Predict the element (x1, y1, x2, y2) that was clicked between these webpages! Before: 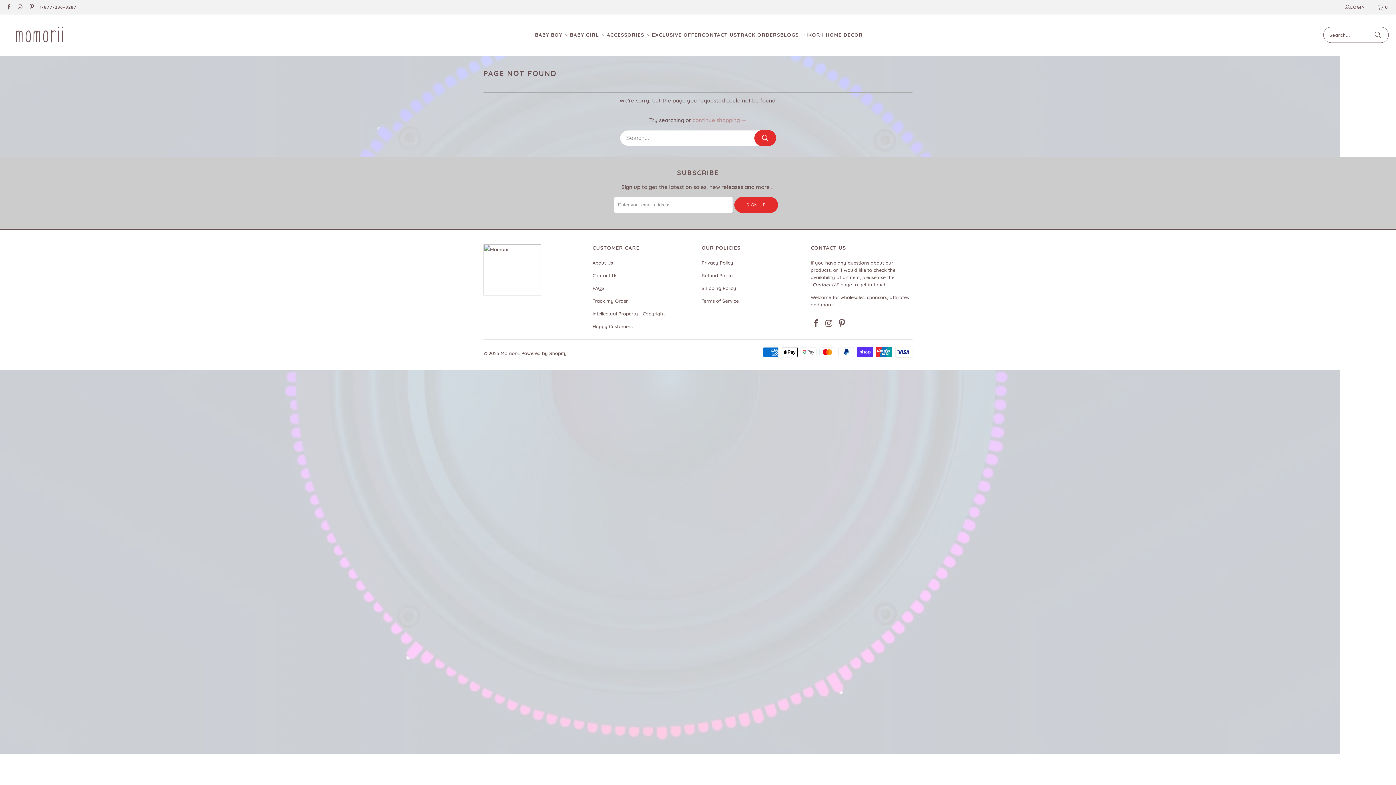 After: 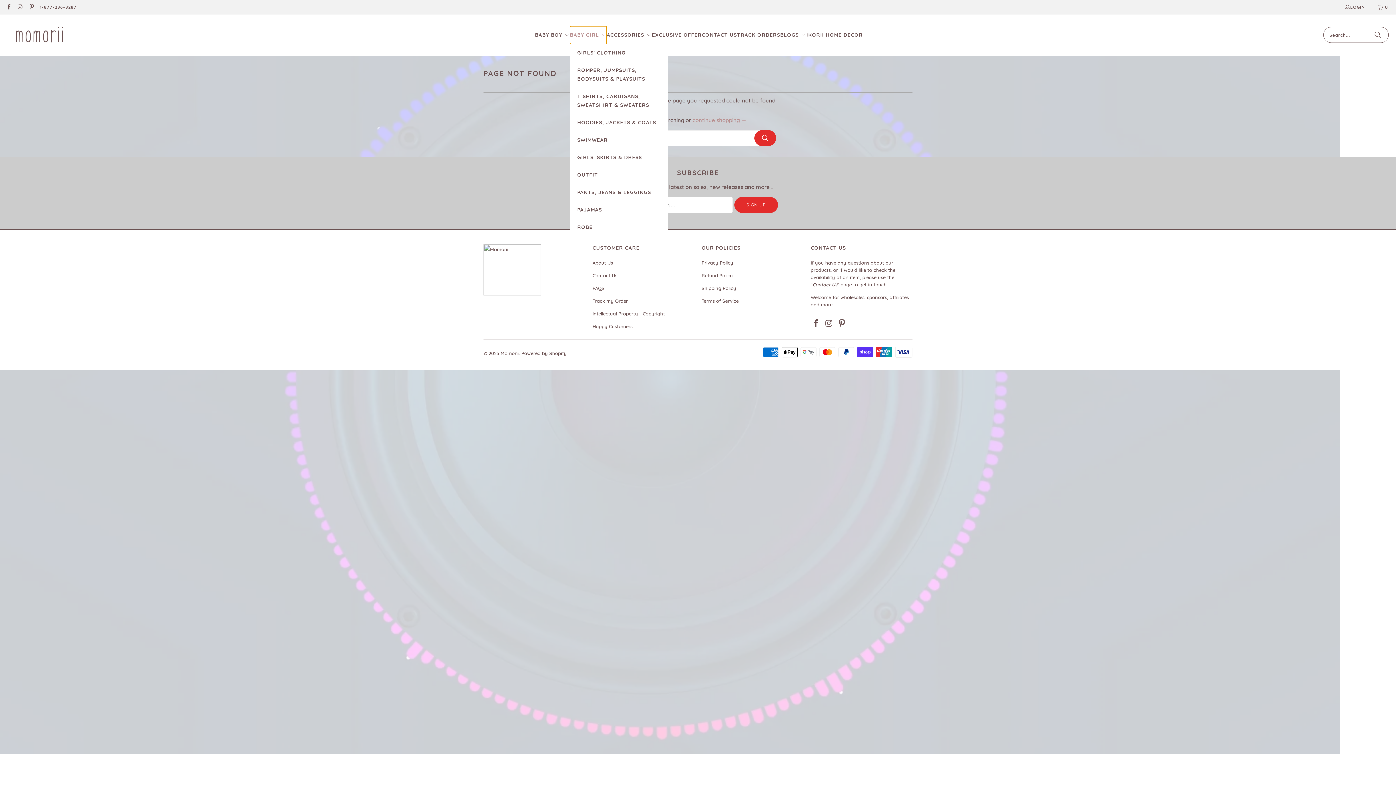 Action: label: BABY GIRL  bbox: (570, 26, 606, 43)